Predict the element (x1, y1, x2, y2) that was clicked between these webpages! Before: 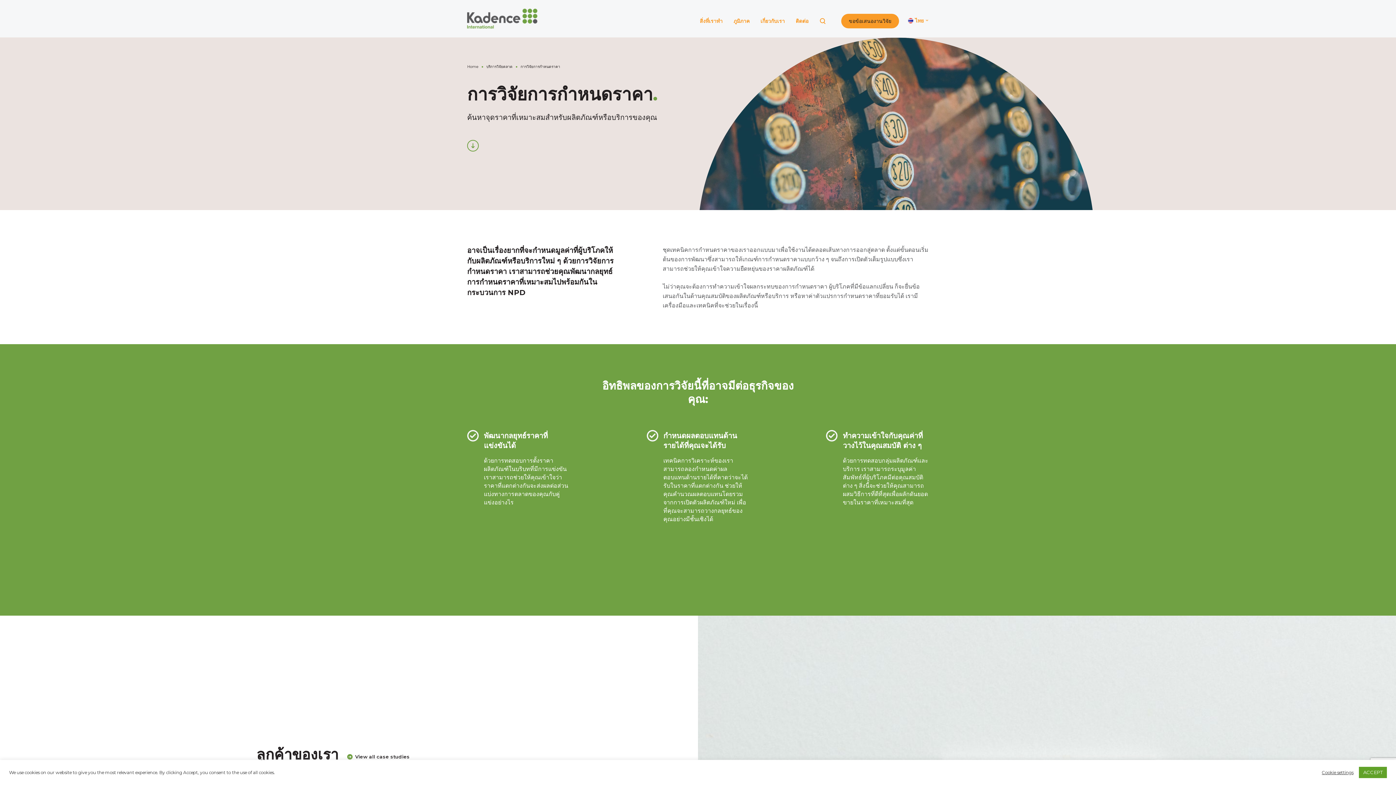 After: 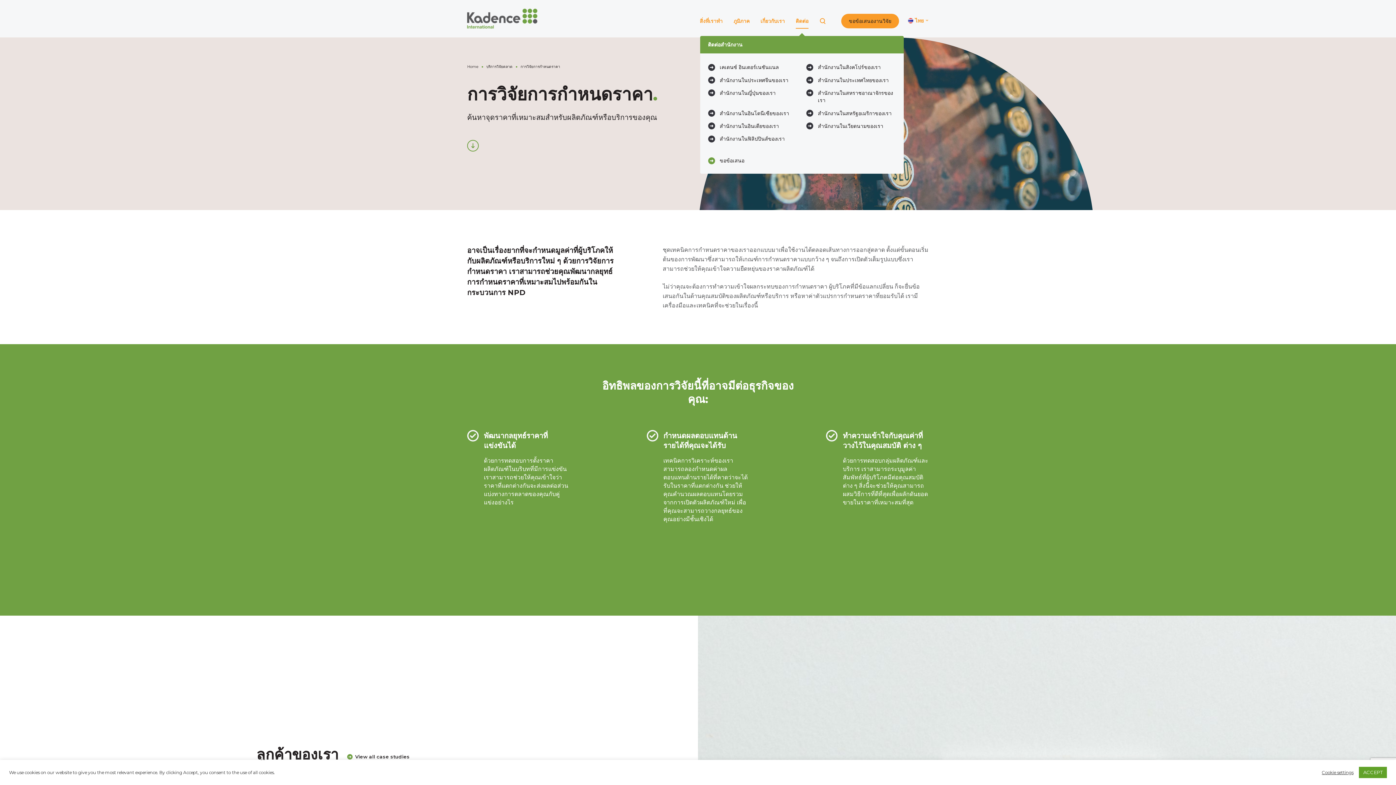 Action: bbox: (790, 13, 814, 28) label: ติดต่อ